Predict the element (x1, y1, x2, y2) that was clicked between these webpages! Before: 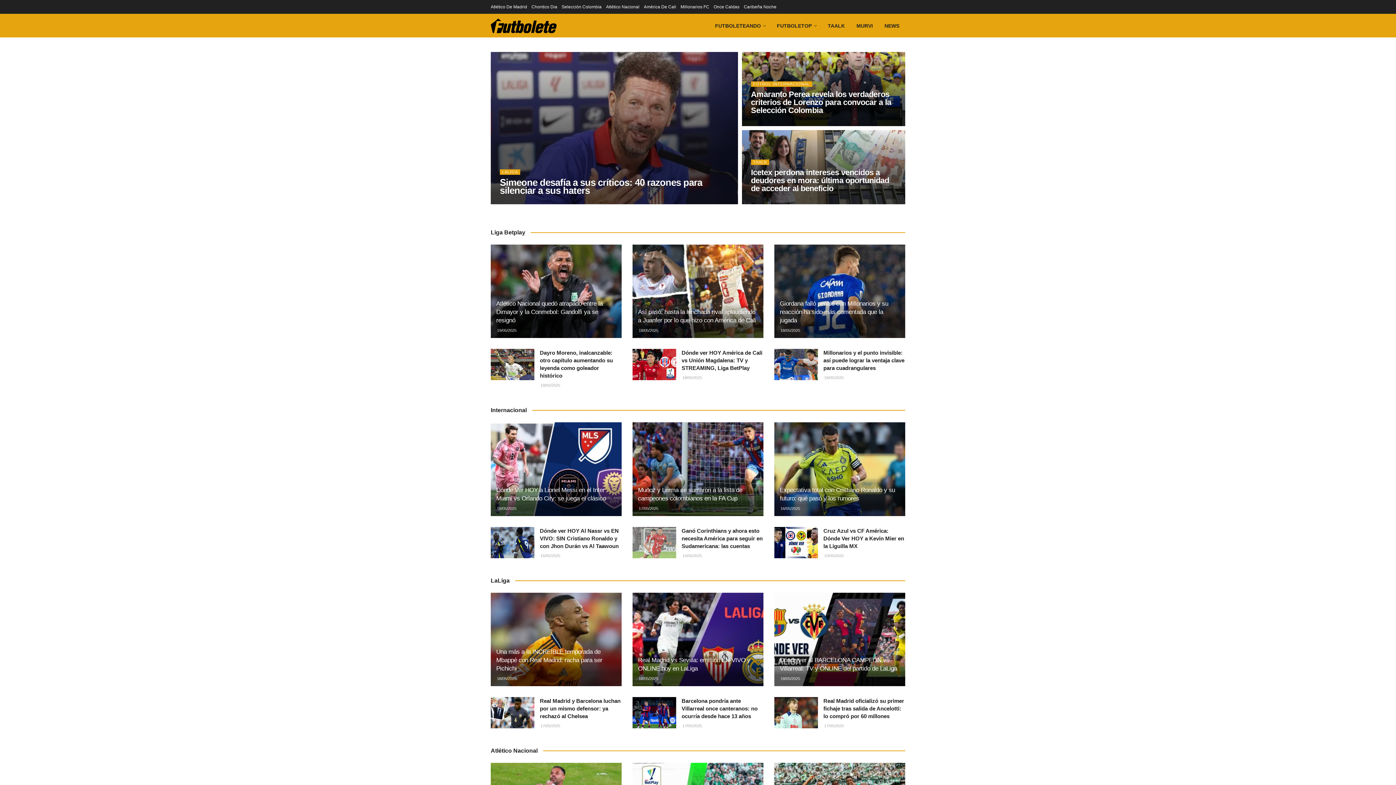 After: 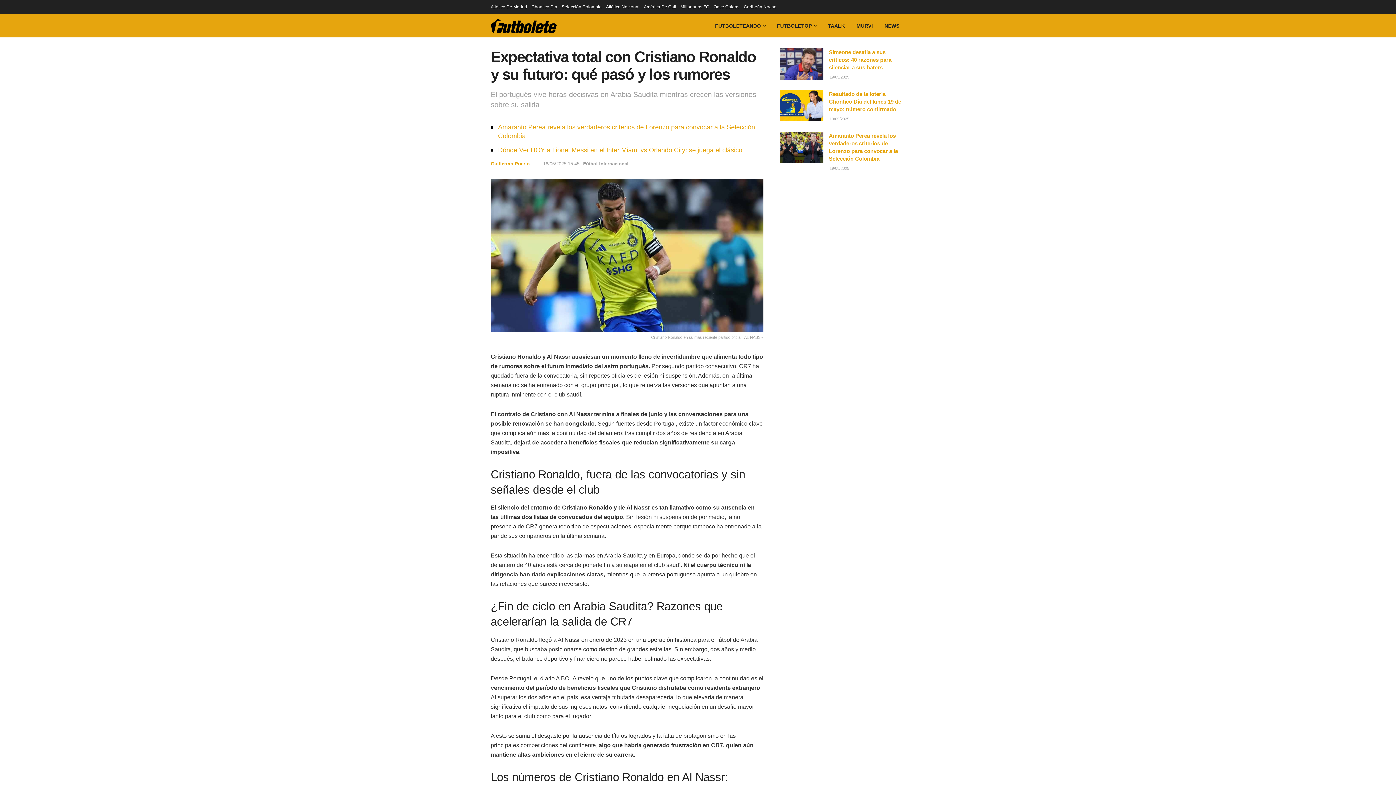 Action: bbox: (774, 422, 905, 516) label: Expectativa total con Cristiano Ronaldo y su futuro: qué pasó y los rumores
16/05/2025